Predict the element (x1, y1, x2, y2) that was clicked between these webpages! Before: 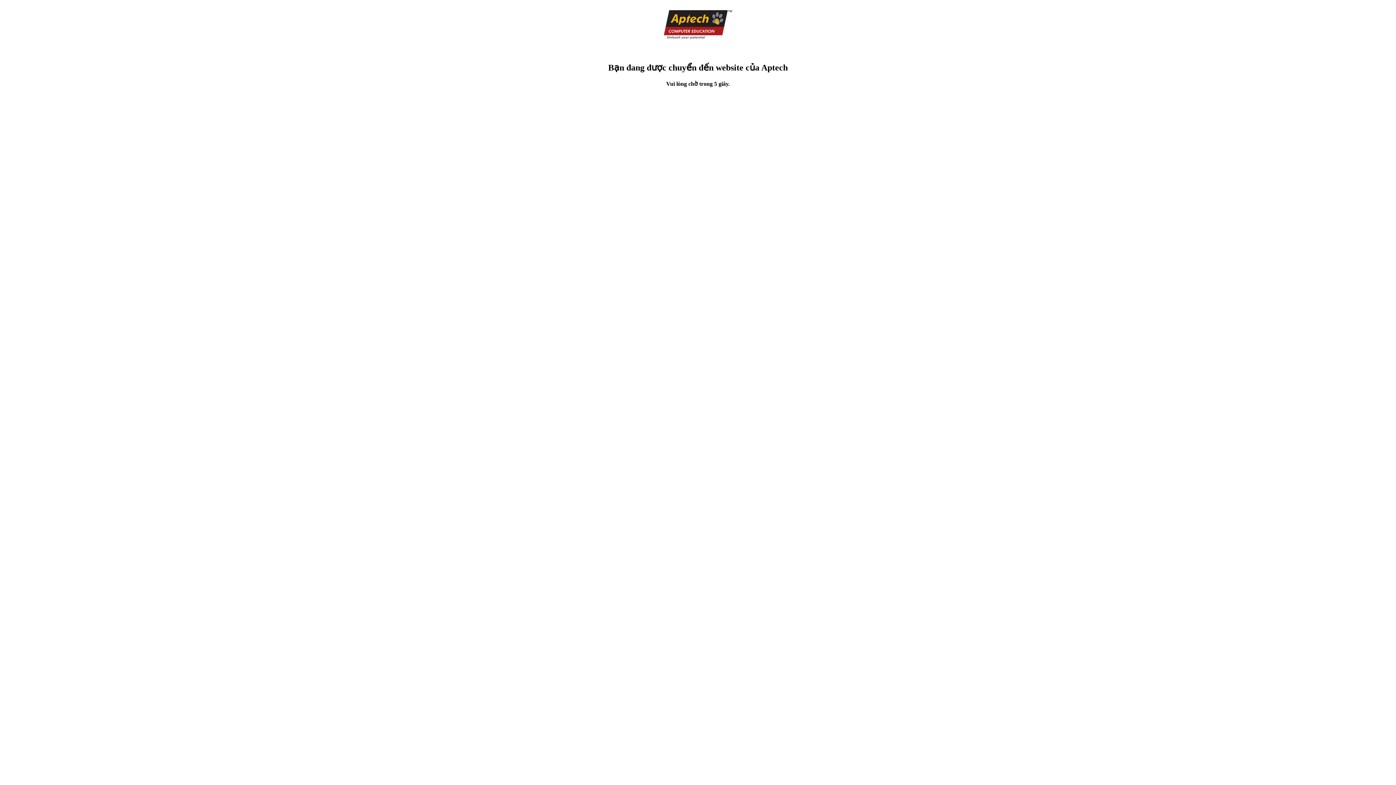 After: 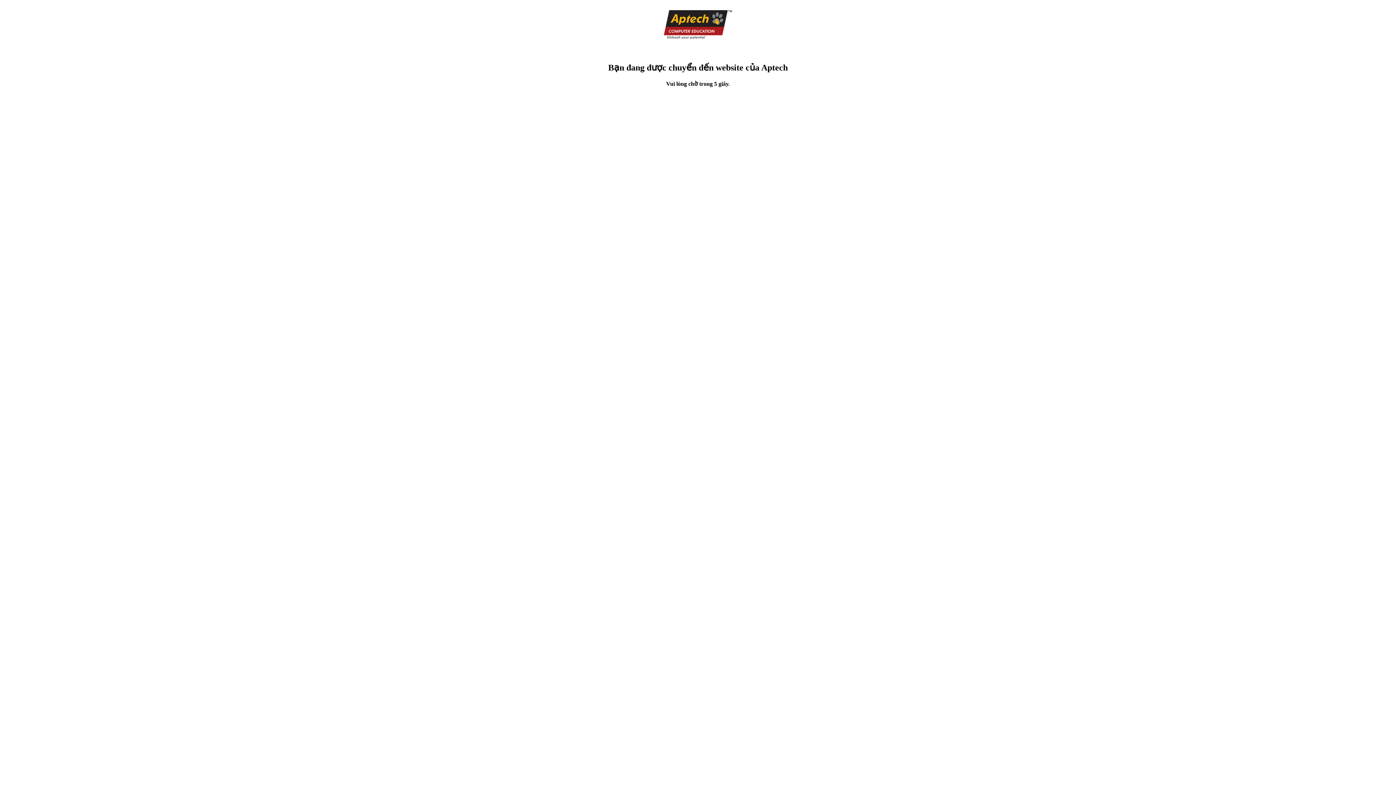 Action: bbox: (663, 34, 732, 40)